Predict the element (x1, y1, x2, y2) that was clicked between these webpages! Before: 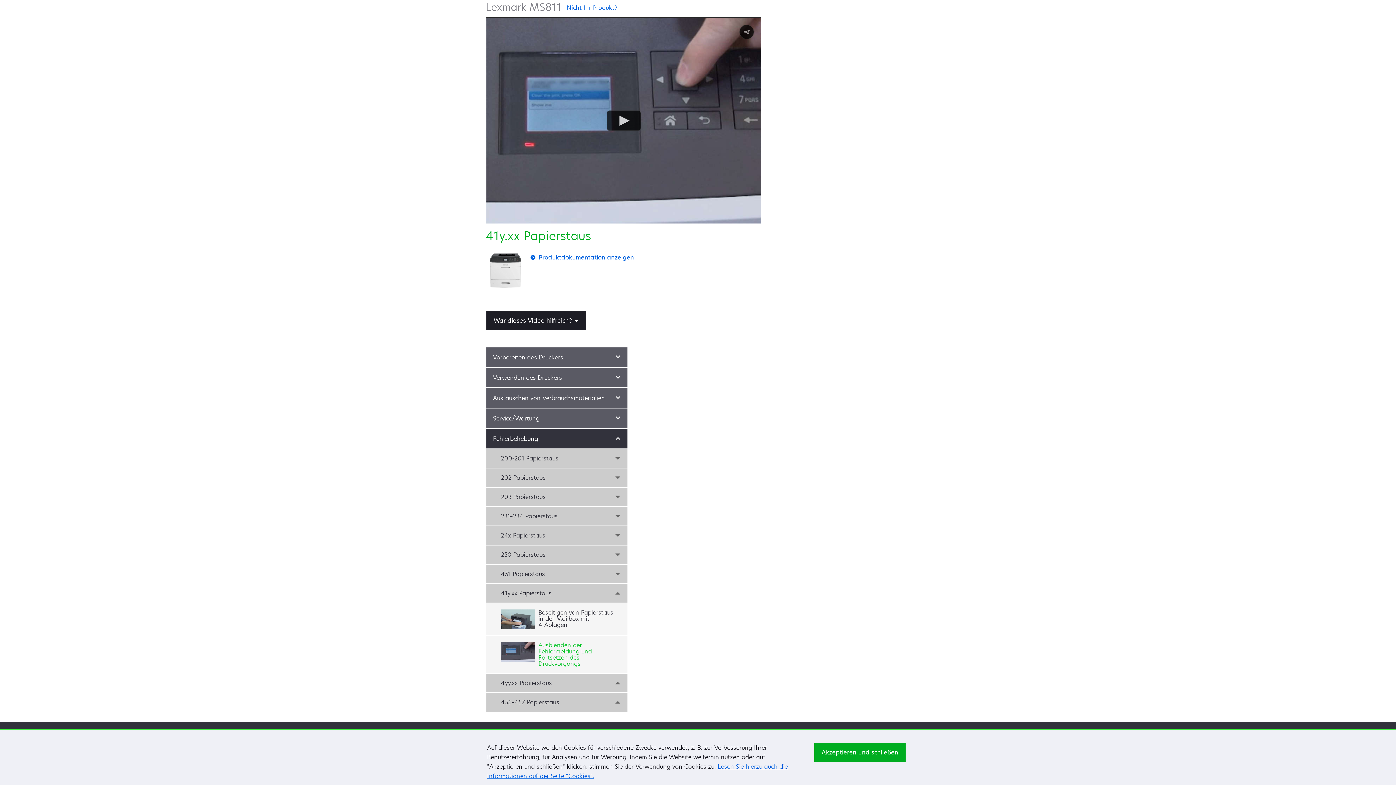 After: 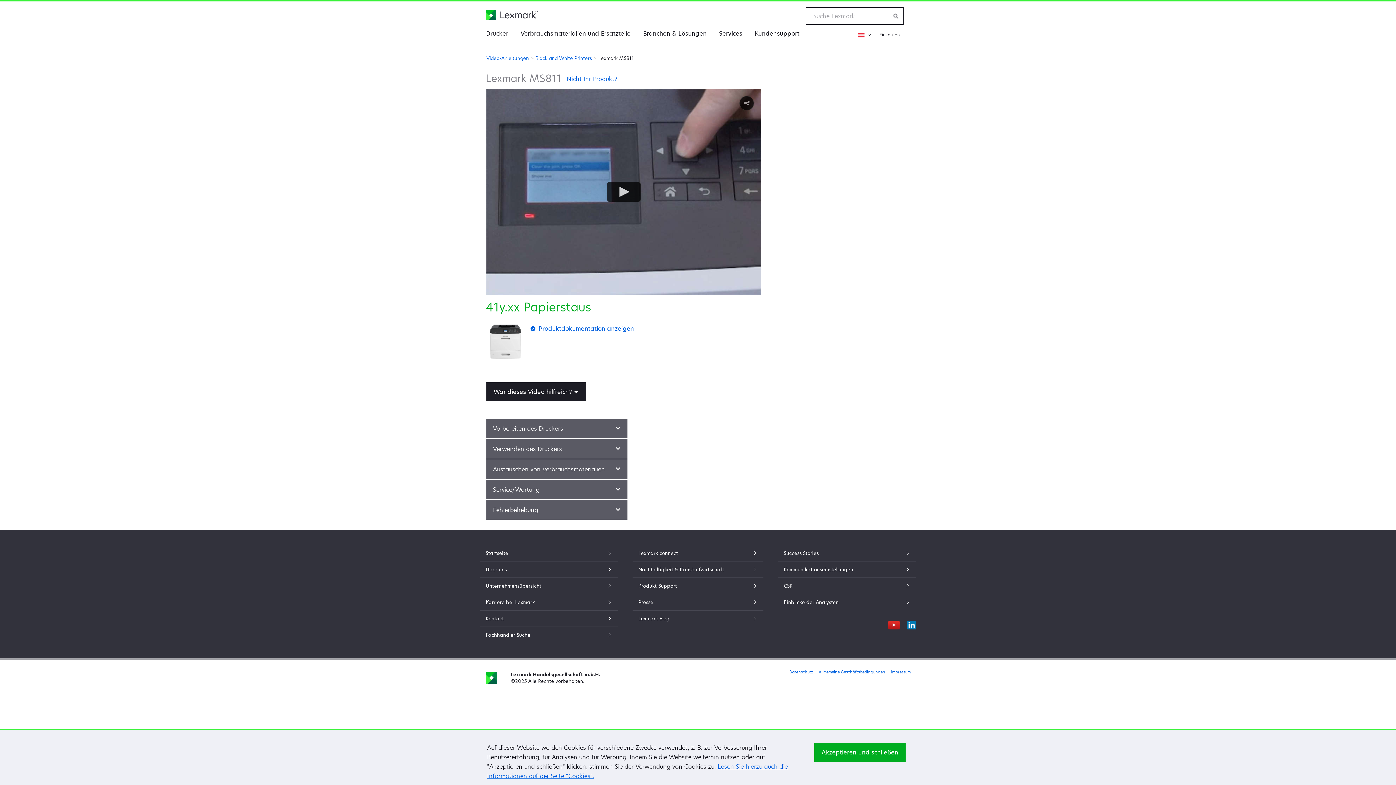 Action: bbox: (486, 429, 627, 448) label: Fehlerbehebung